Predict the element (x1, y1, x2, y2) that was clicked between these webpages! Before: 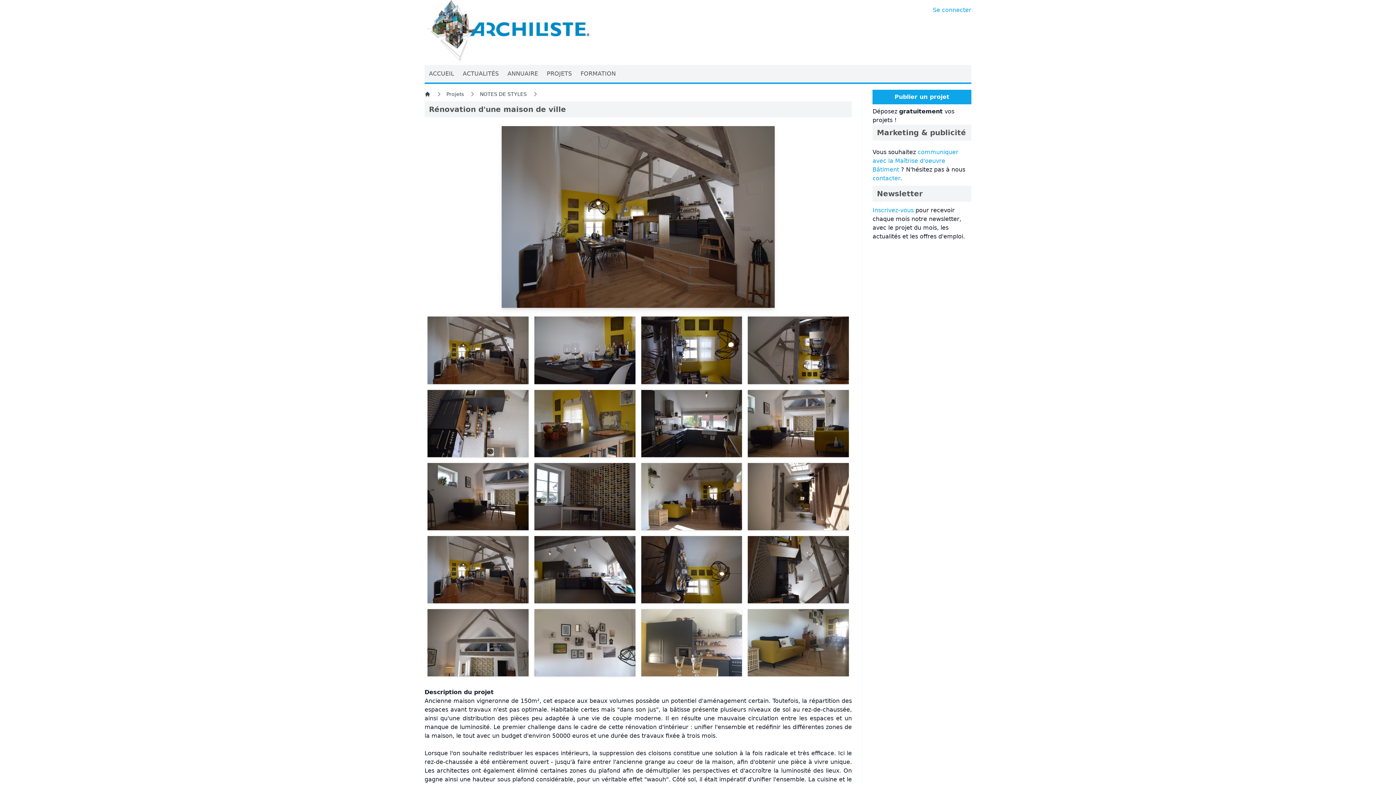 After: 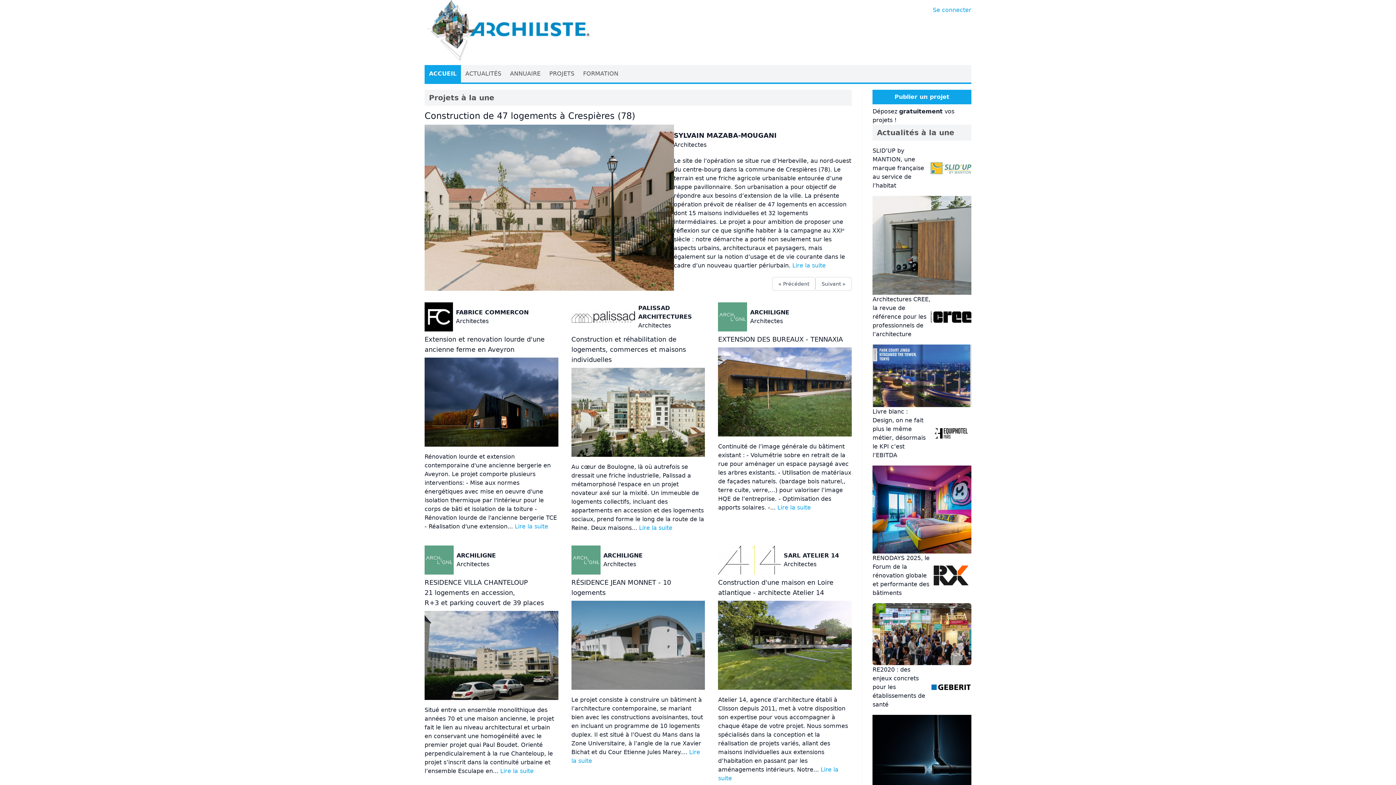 Action: bbox: (424, 0, 930, 63)